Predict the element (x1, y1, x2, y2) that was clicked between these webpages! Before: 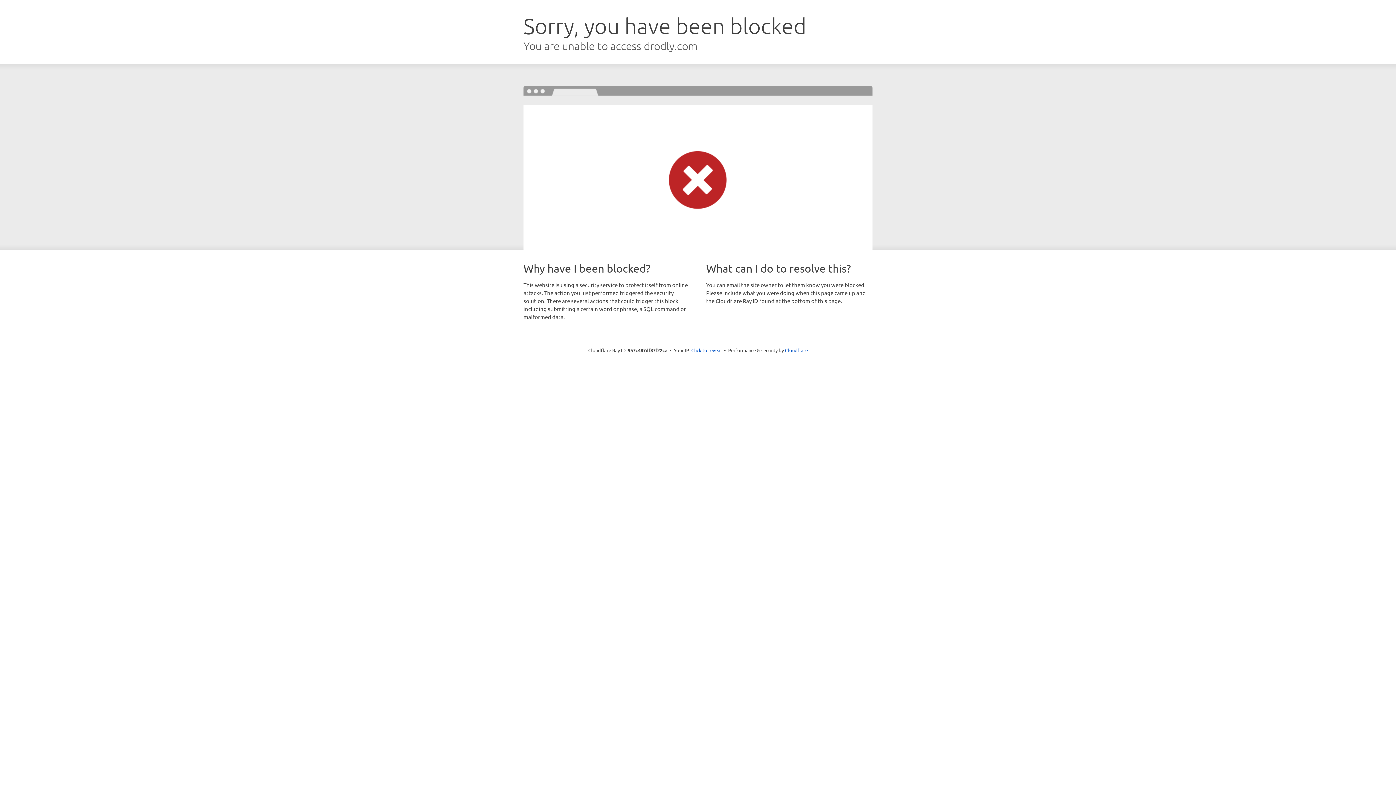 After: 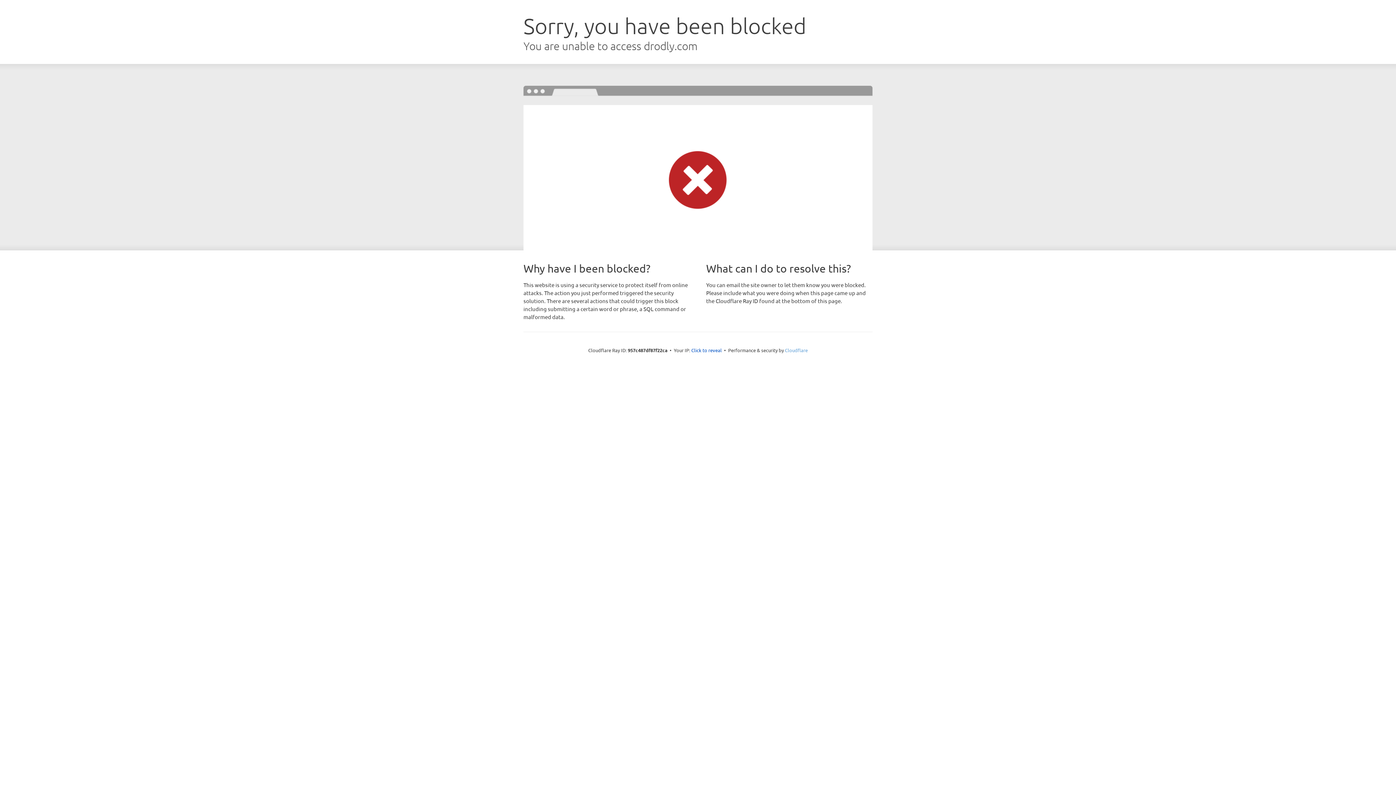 Action: label: Cloudflare bbox: (785, 347, 808, 353)